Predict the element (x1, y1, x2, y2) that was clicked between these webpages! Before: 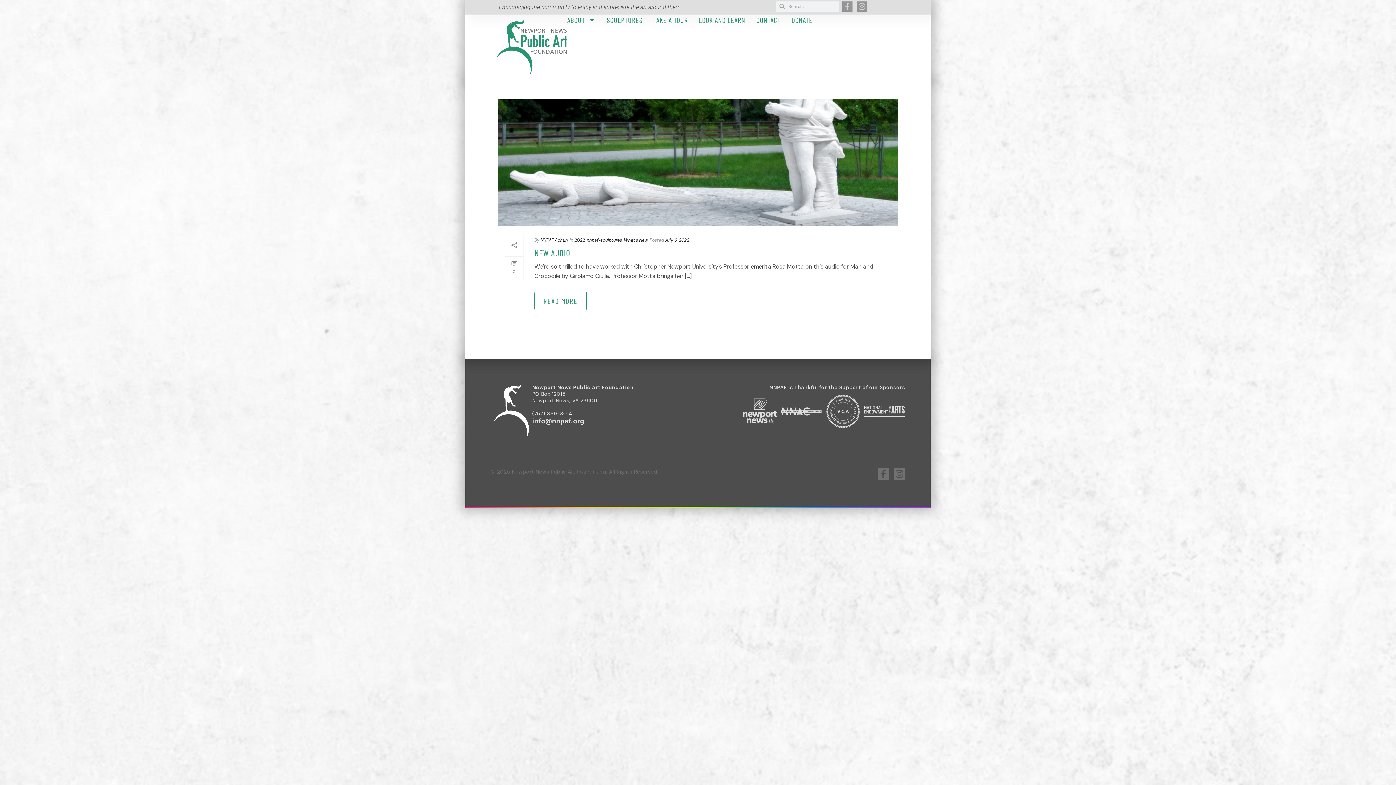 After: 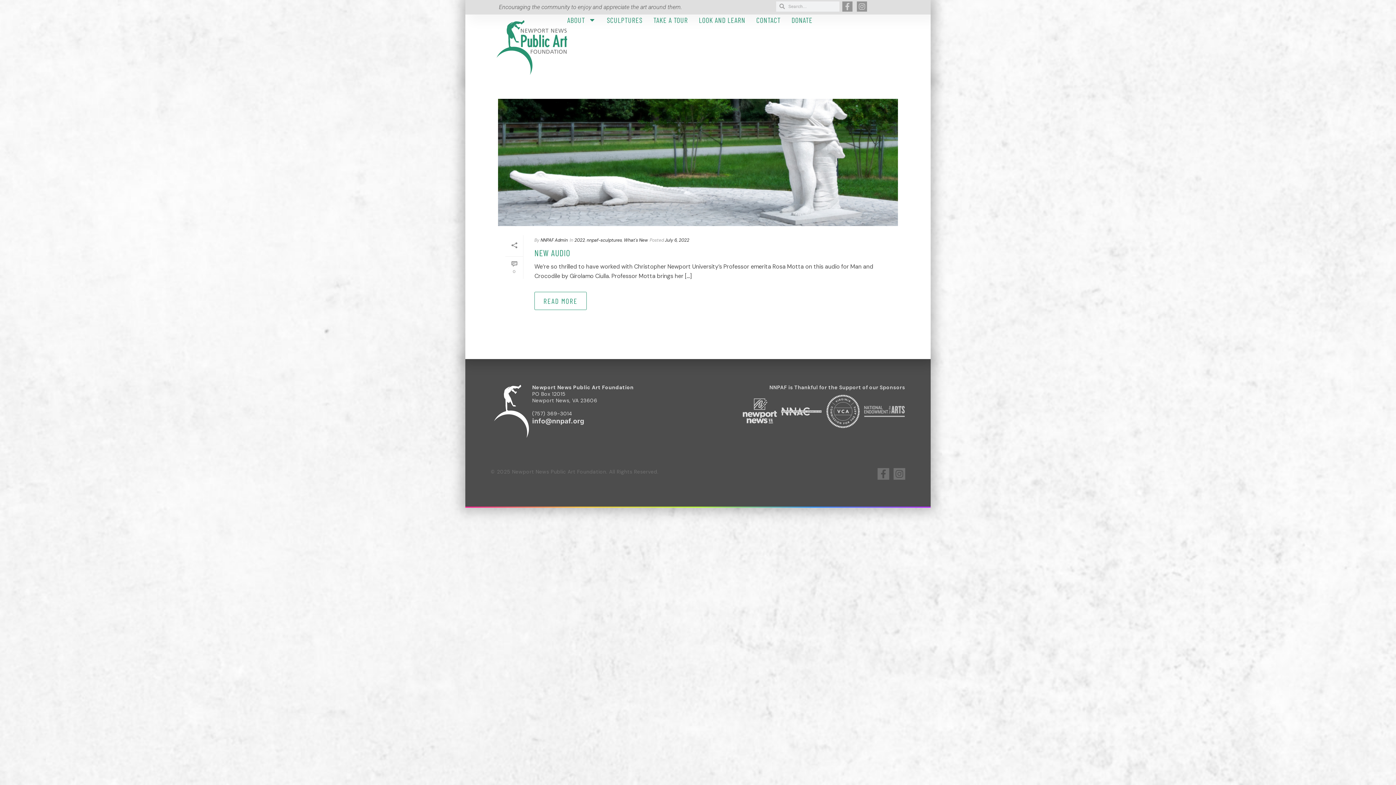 Action: bbox: (864, 390, 905, 432)